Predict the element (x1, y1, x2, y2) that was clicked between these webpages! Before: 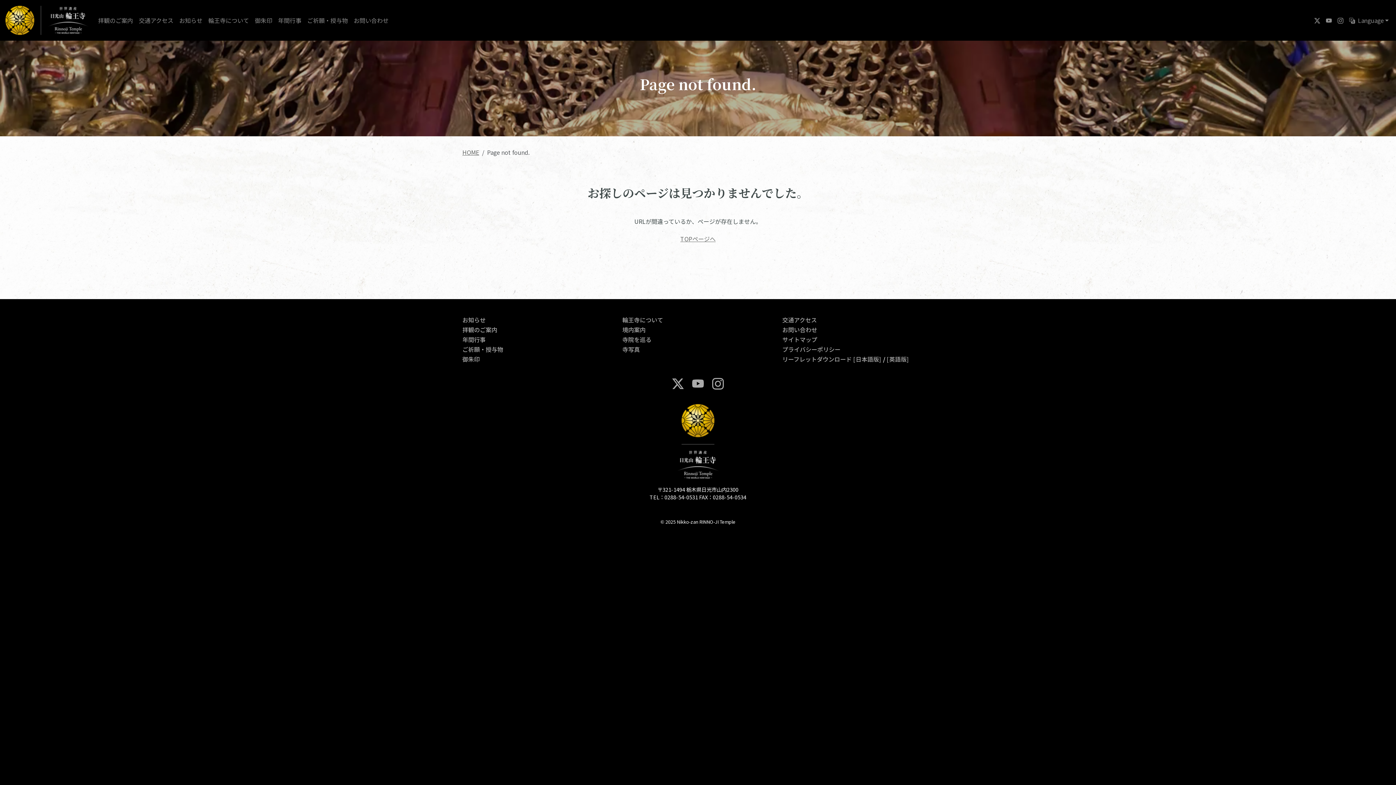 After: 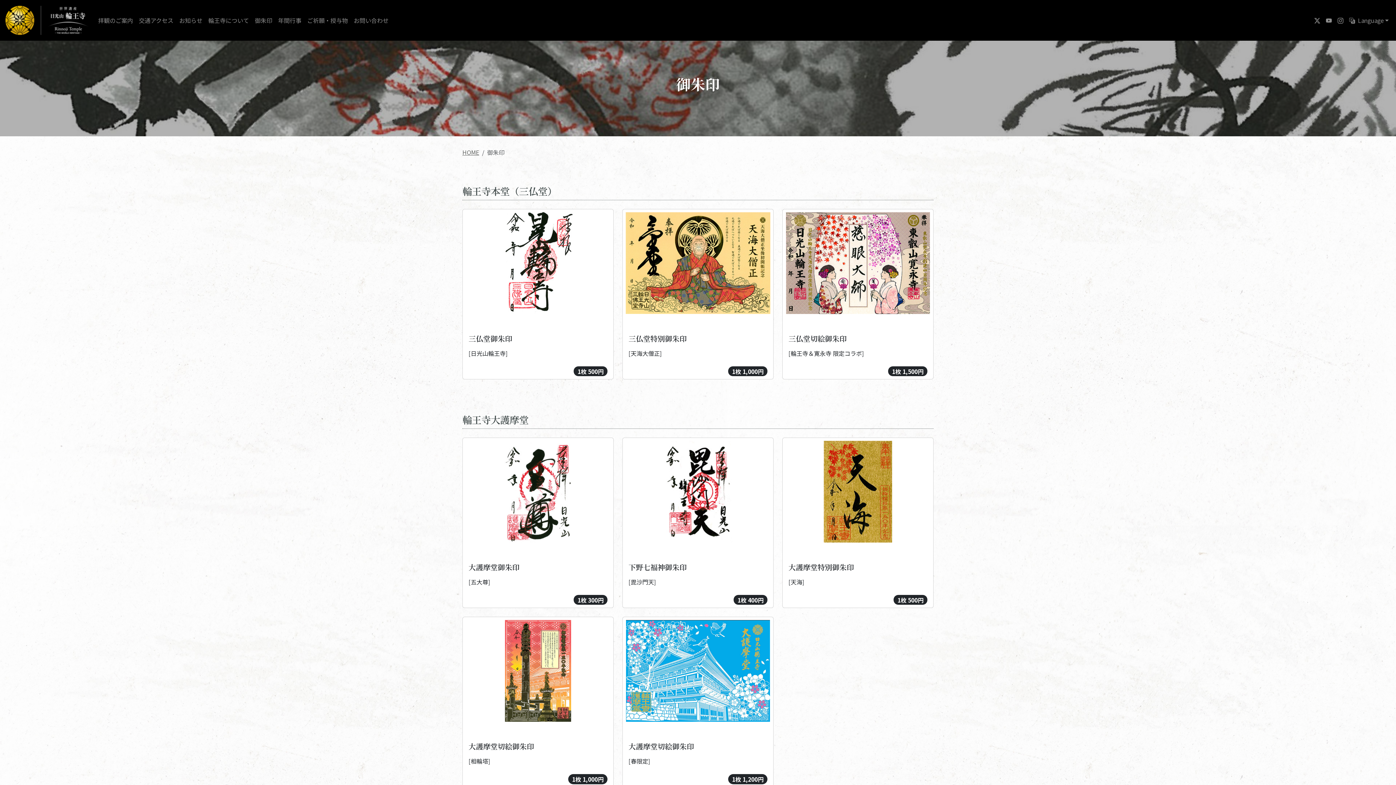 Action: label: 御朱印 bbox: (252, 13, 275, 27)